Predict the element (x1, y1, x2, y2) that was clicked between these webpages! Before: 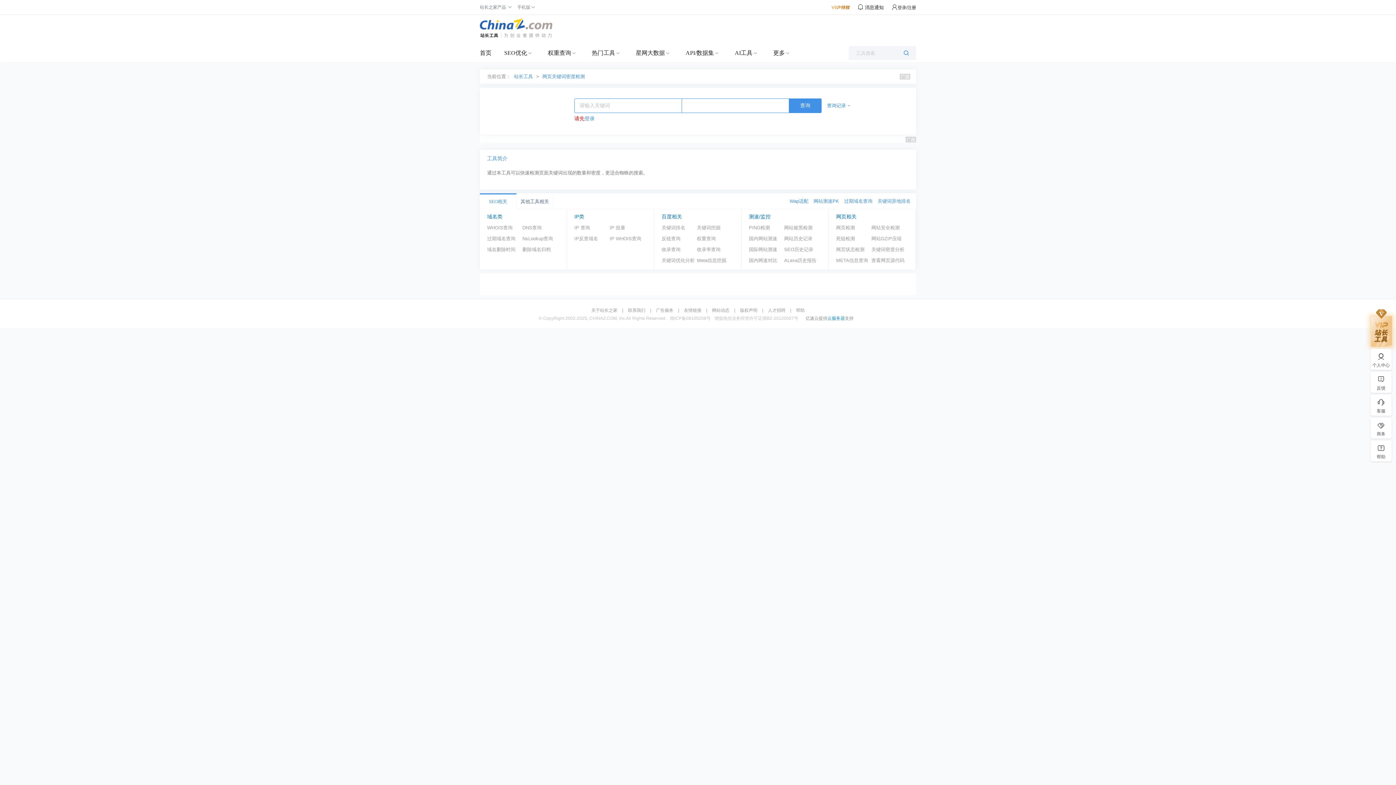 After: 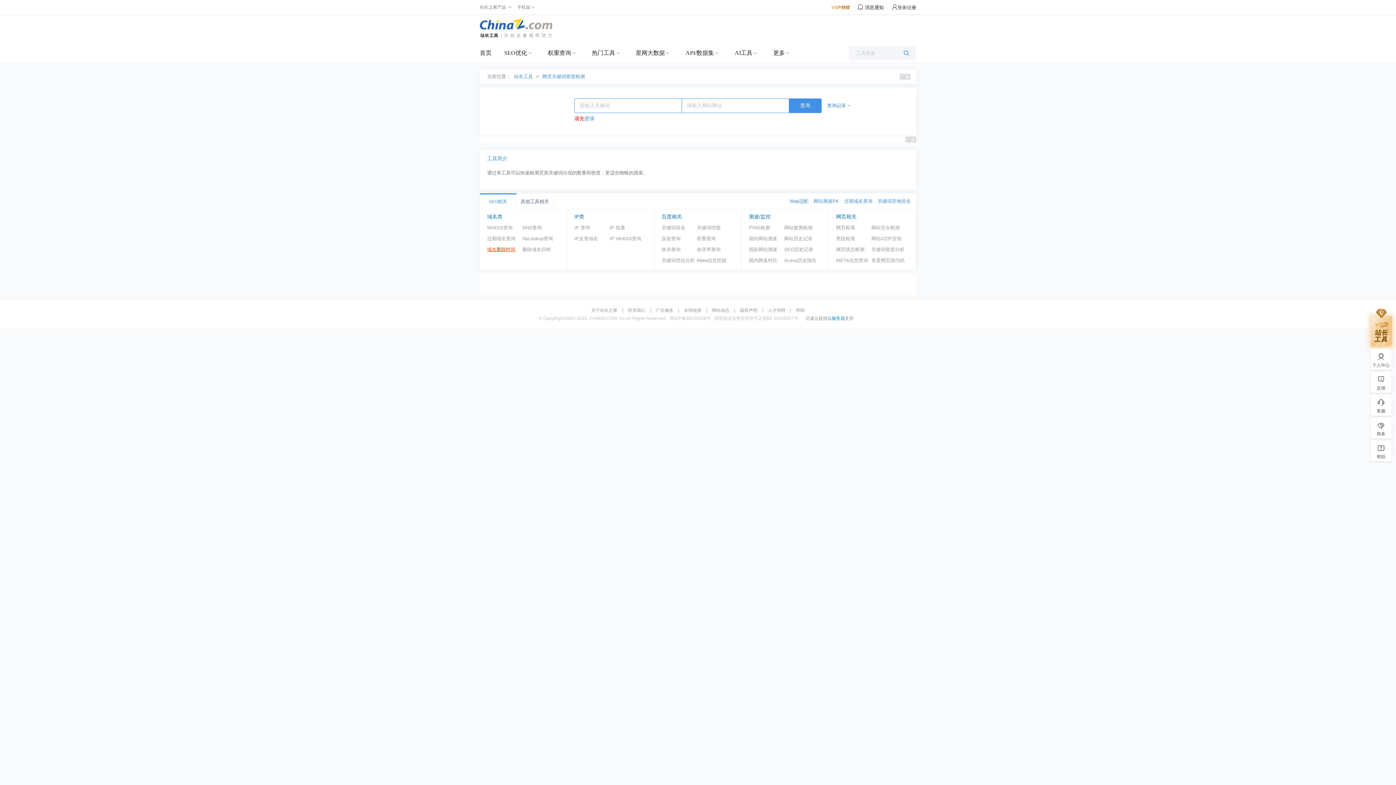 Action: label: 域名删除时间 bbox: (487, 244, 522, 255)